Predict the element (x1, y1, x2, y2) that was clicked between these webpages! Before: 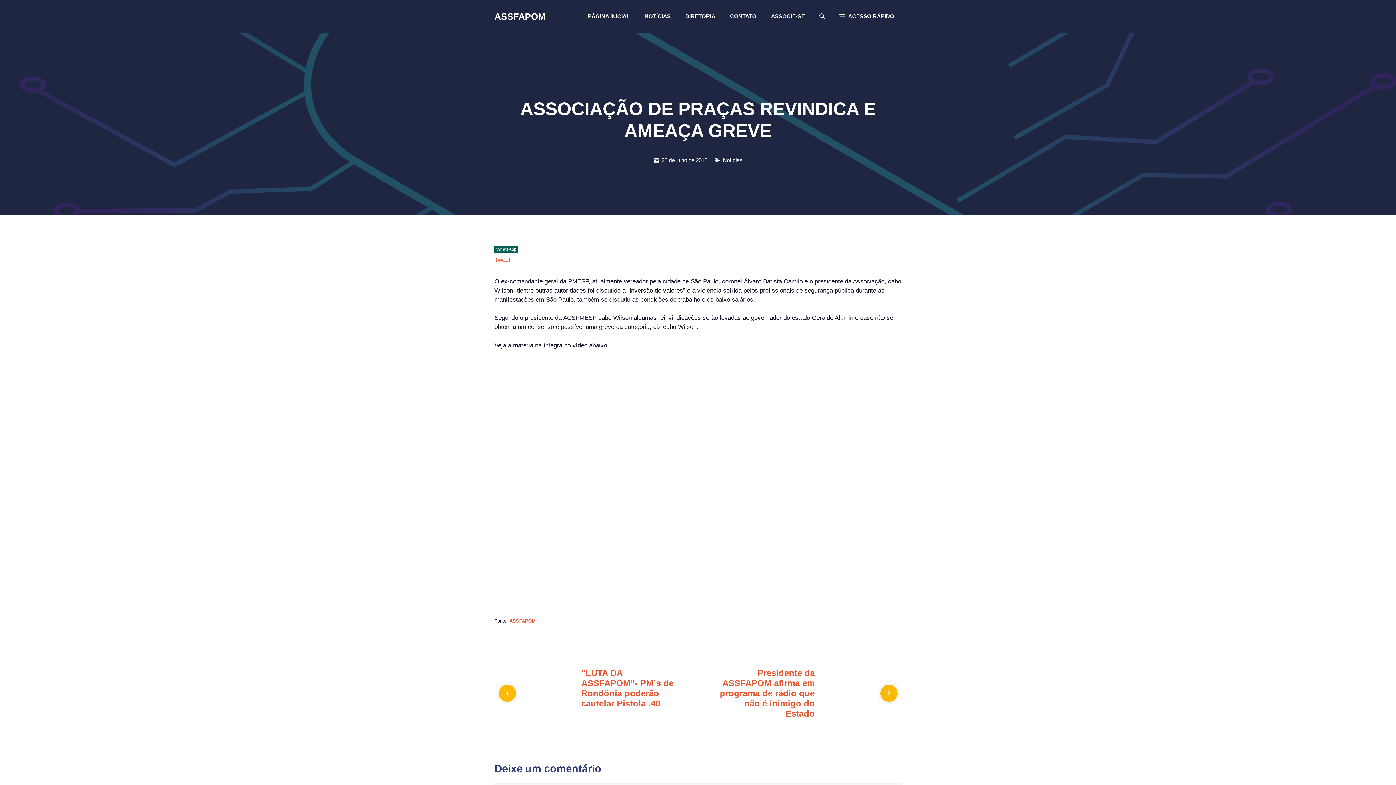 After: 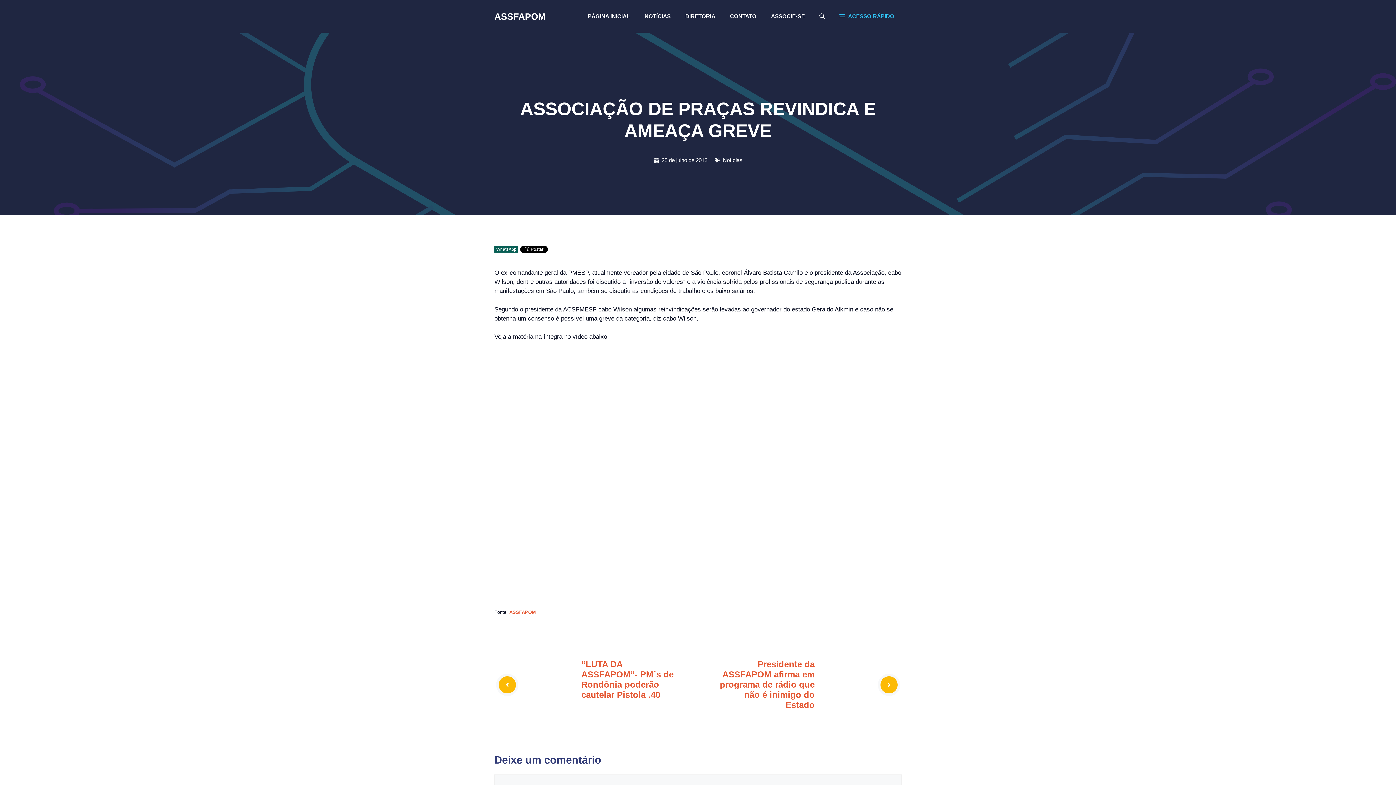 Action: label: ACESSO RÁPIDO bbox: (832, 7, 901, 25)